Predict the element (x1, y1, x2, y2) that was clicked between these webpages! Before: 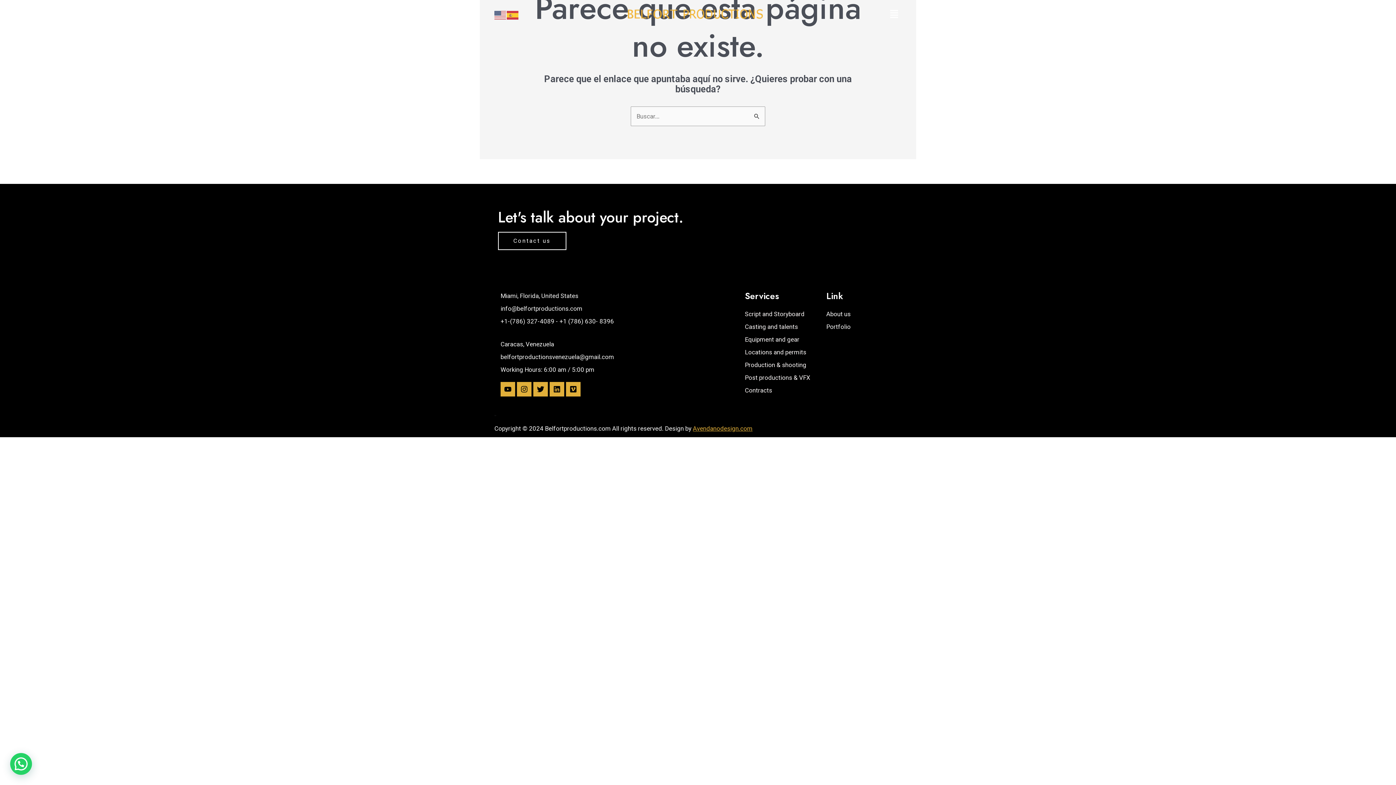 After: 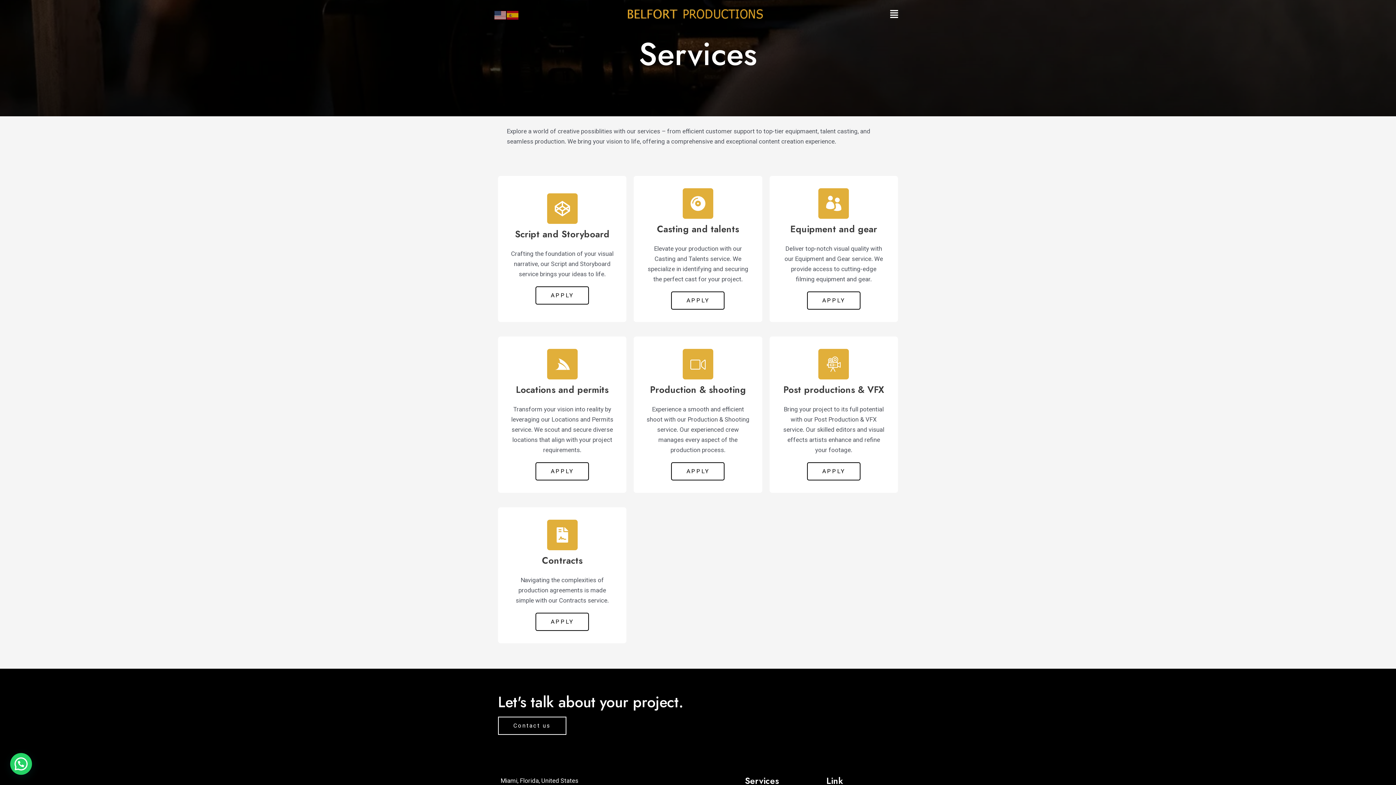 Action: bbox: (745, 347, 814, 357) label: Locations and permits